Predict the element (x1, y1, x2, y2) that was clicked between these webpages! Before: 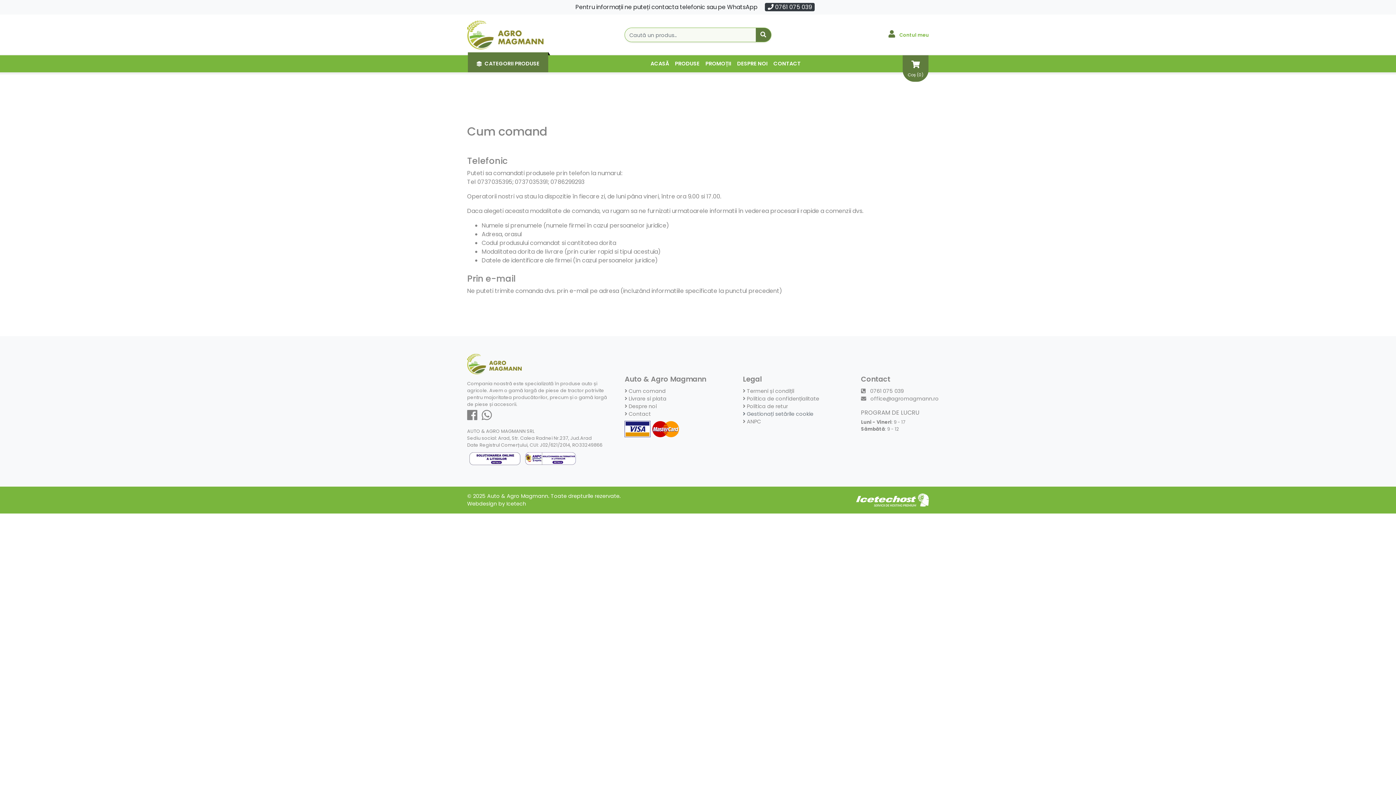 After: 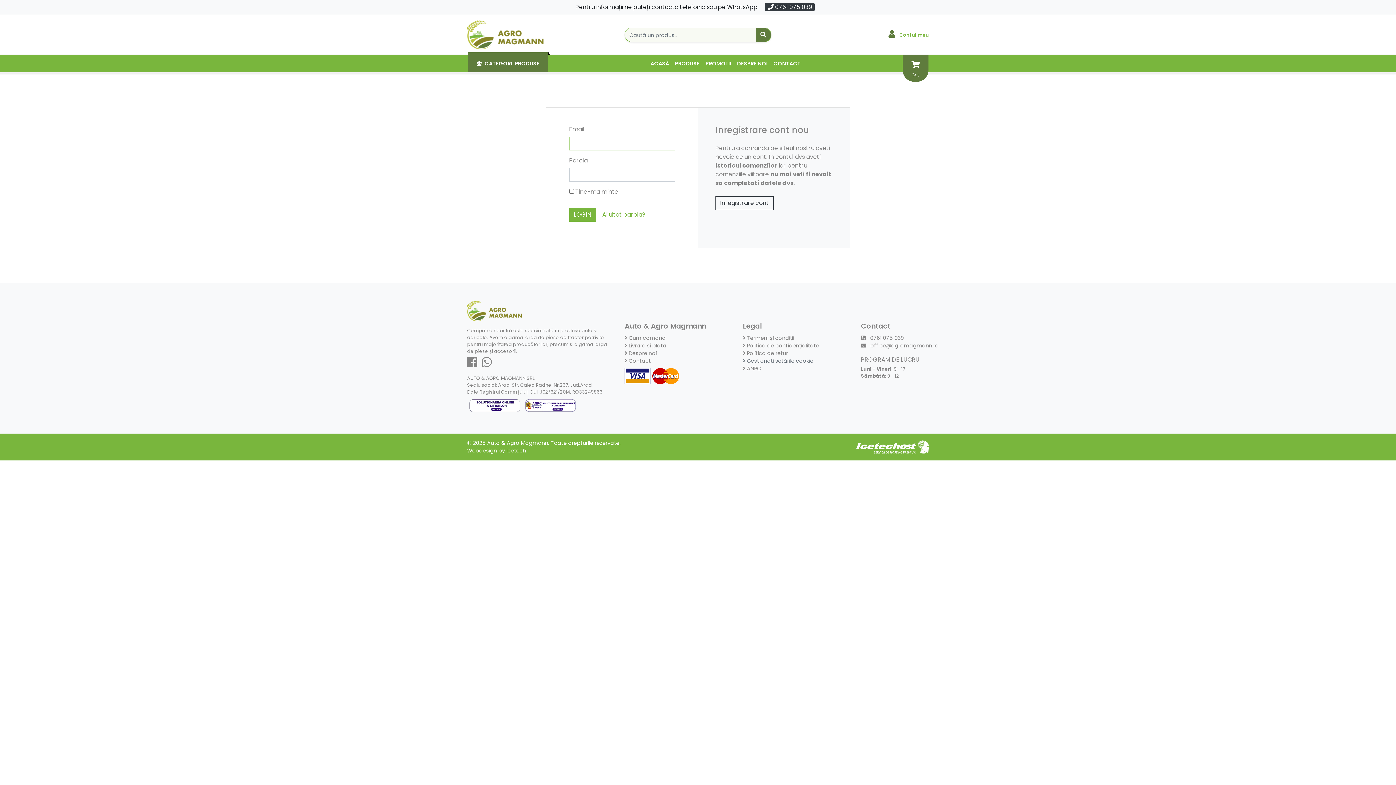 Action: label:  Contul meu bbox: (888, 30, 929, 38)